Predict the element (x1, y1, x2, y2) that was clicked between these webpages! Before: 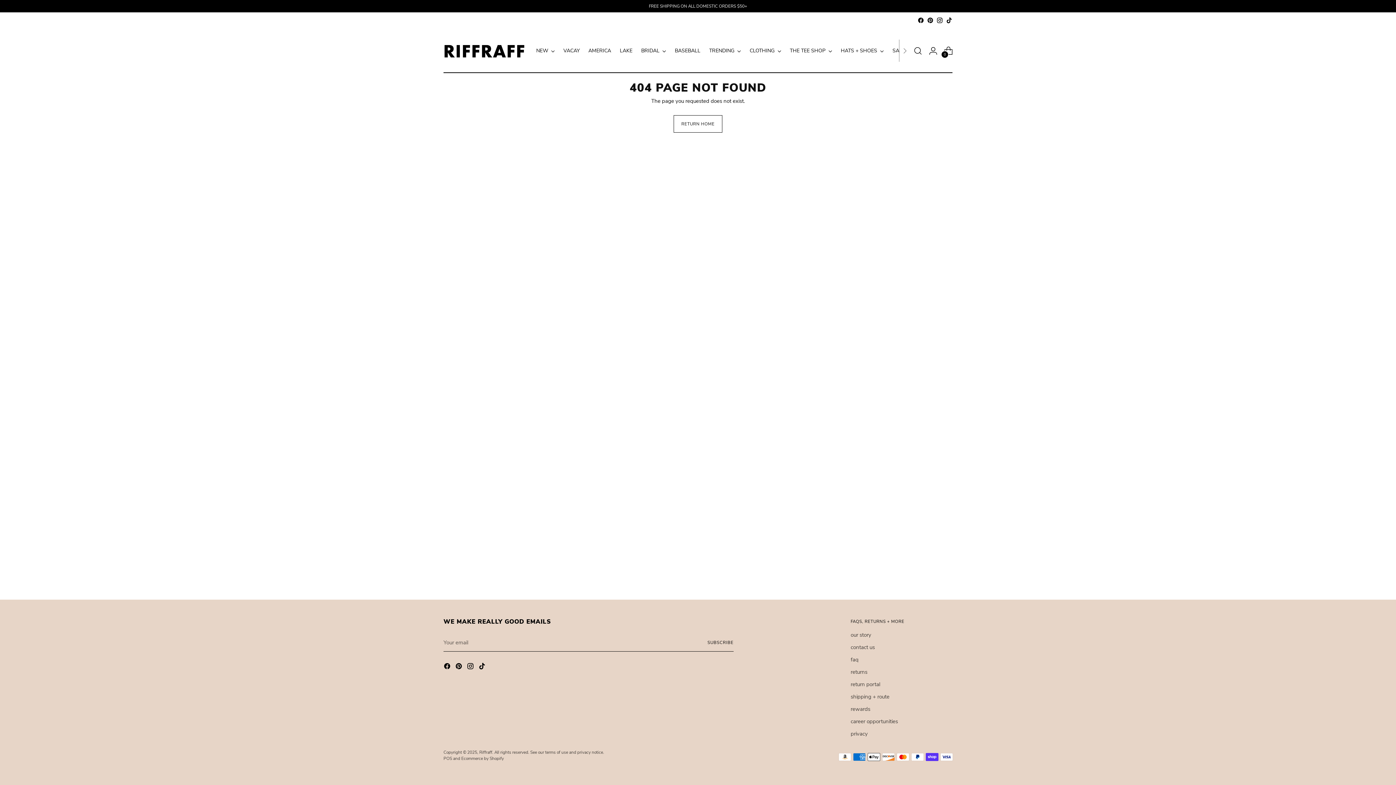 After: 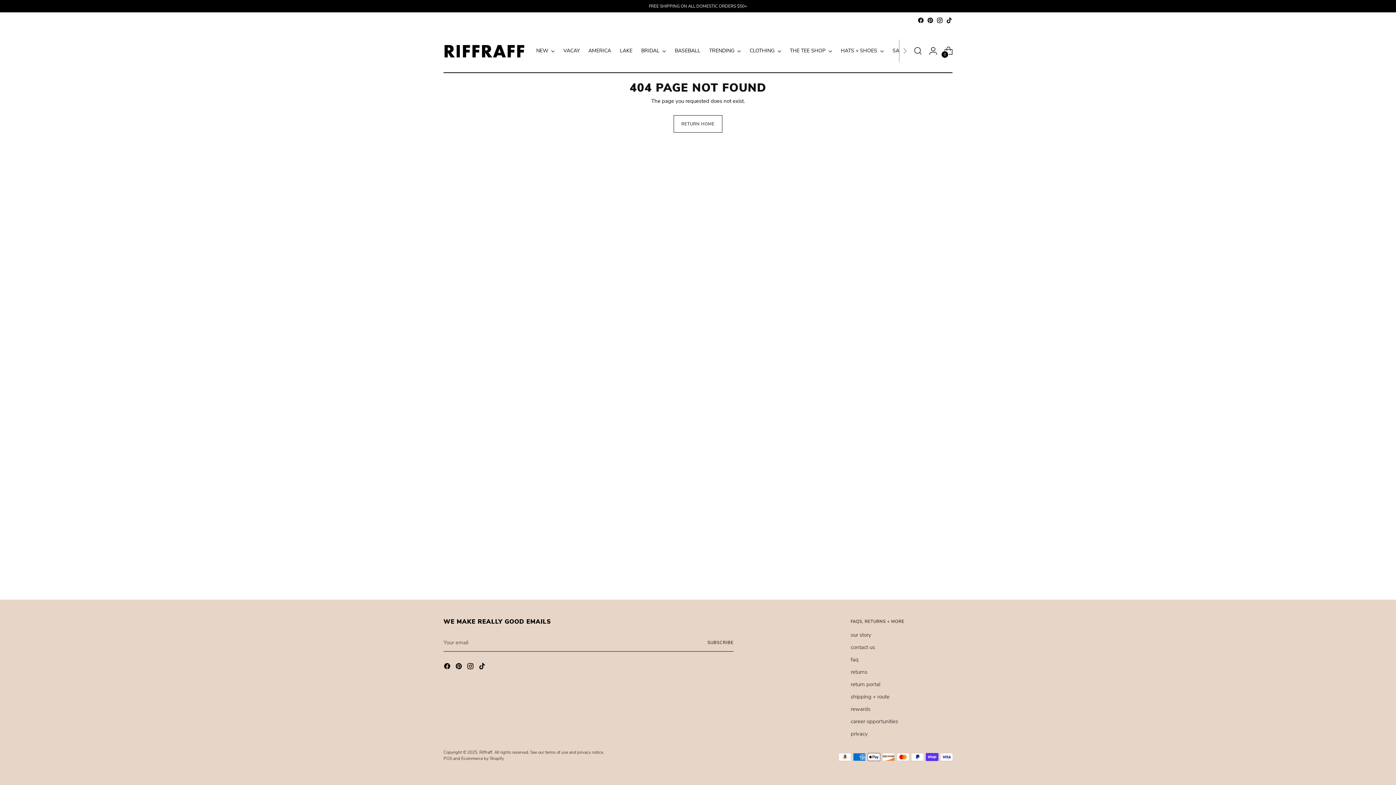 Action: bbox: (936, 17, 943, 23)